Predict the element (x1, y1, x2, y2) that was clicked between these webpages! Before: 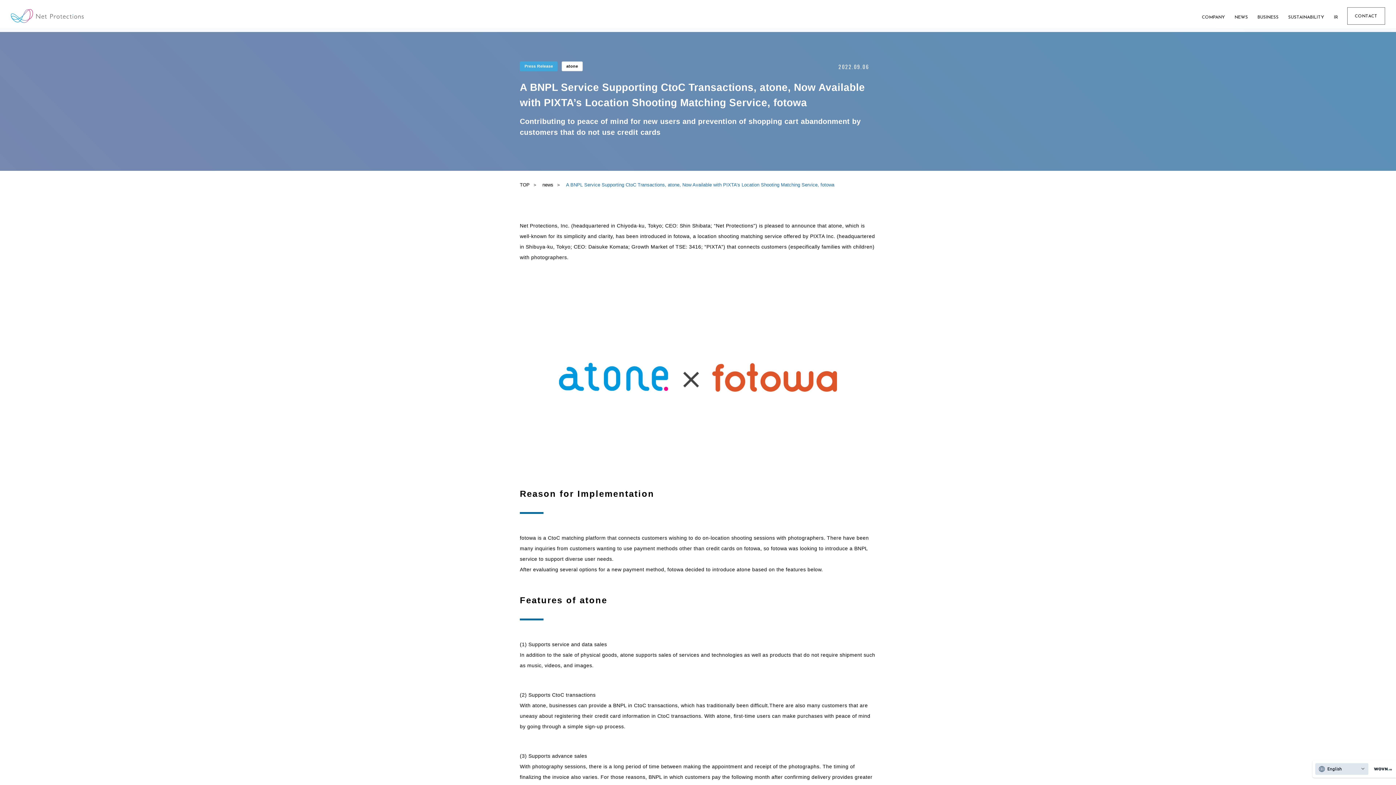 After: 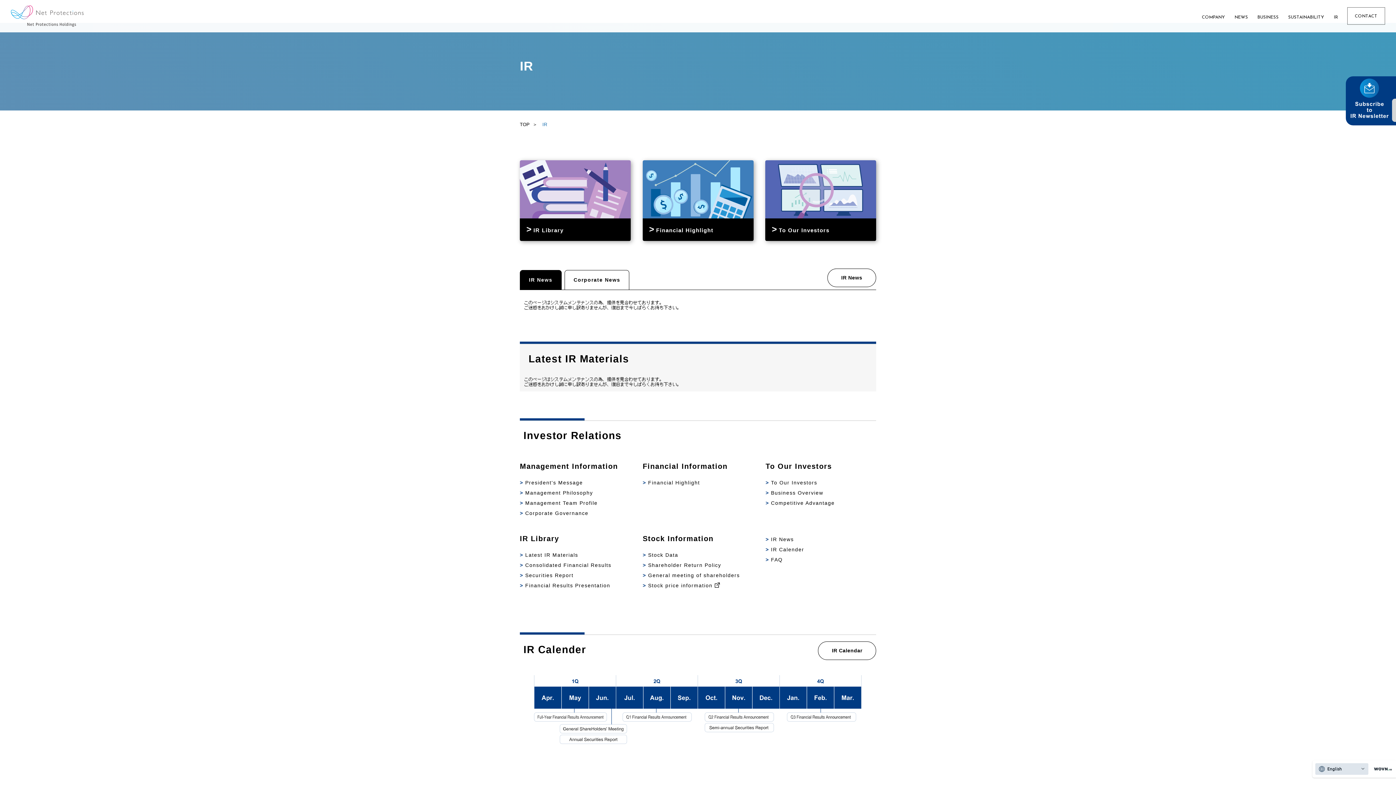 Action: bbox: (1334, 14, 1338, 20) label: IR